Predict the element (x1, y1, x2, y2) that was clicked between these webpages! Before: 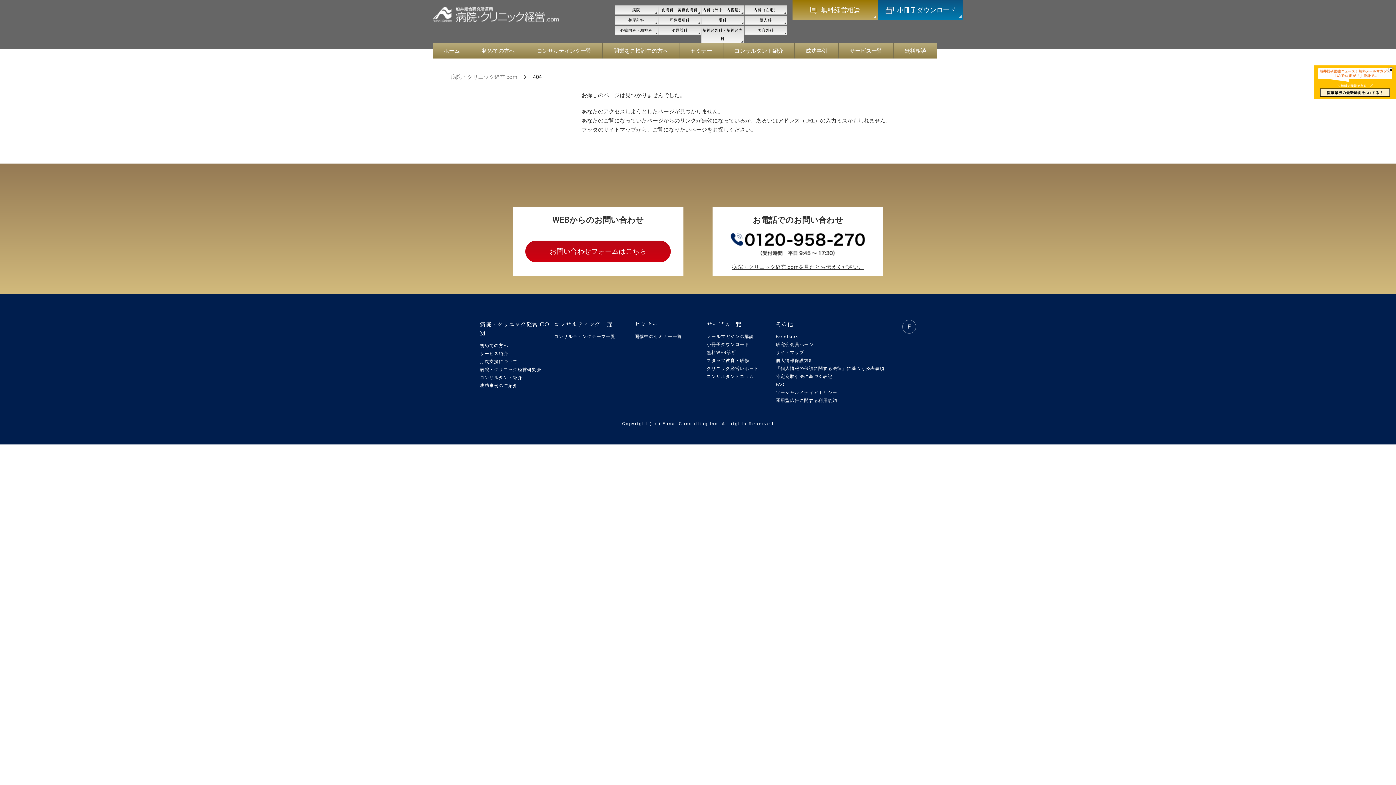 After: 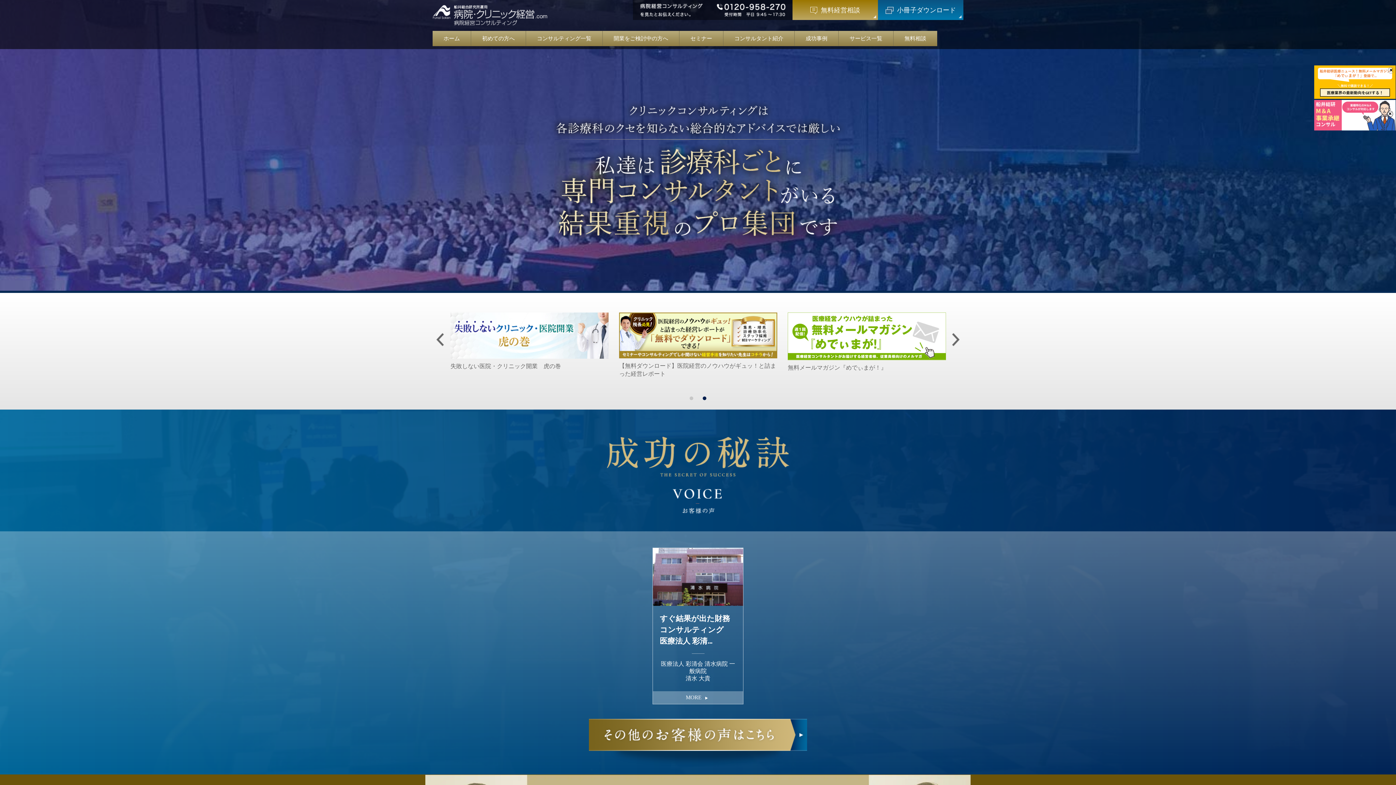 Action: bbox: (614, 5, 658, 14) label: 病院